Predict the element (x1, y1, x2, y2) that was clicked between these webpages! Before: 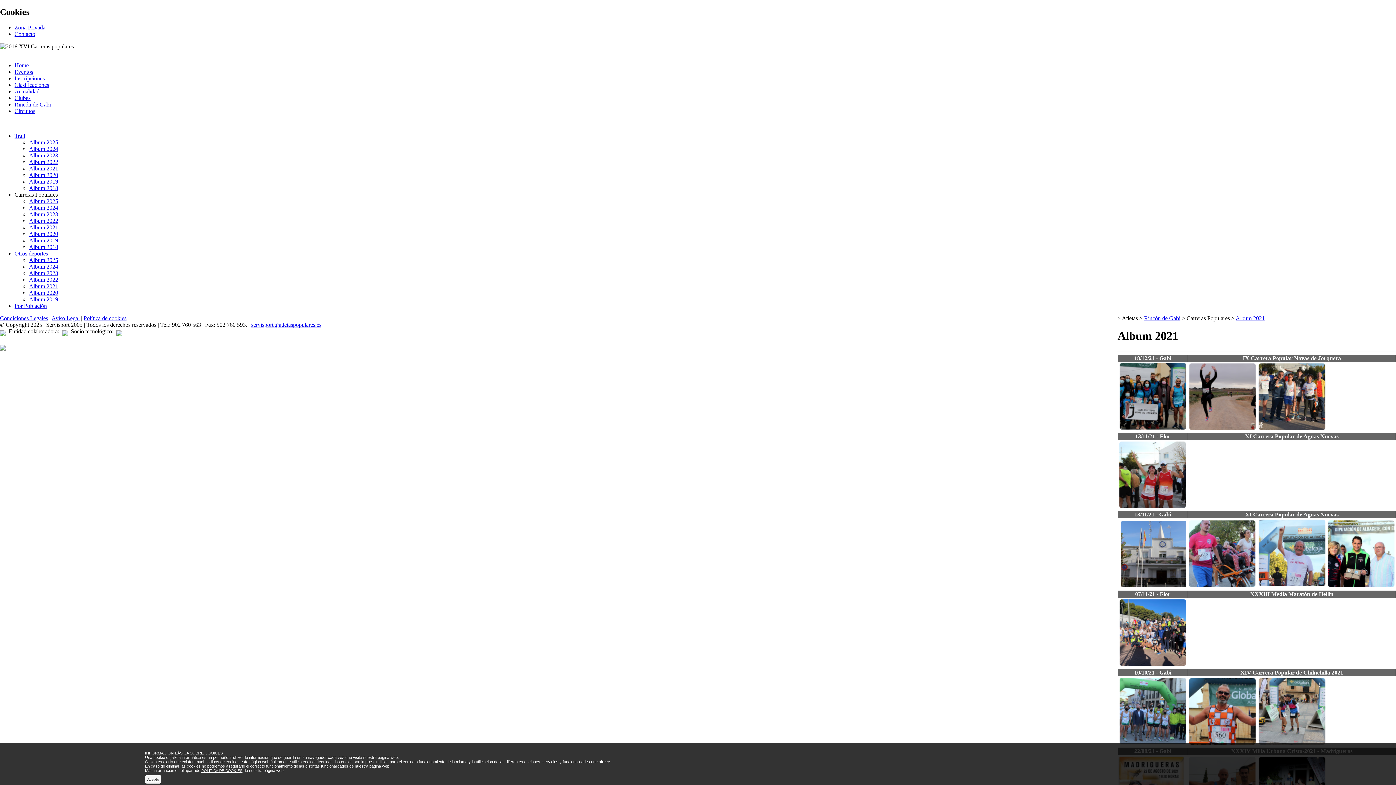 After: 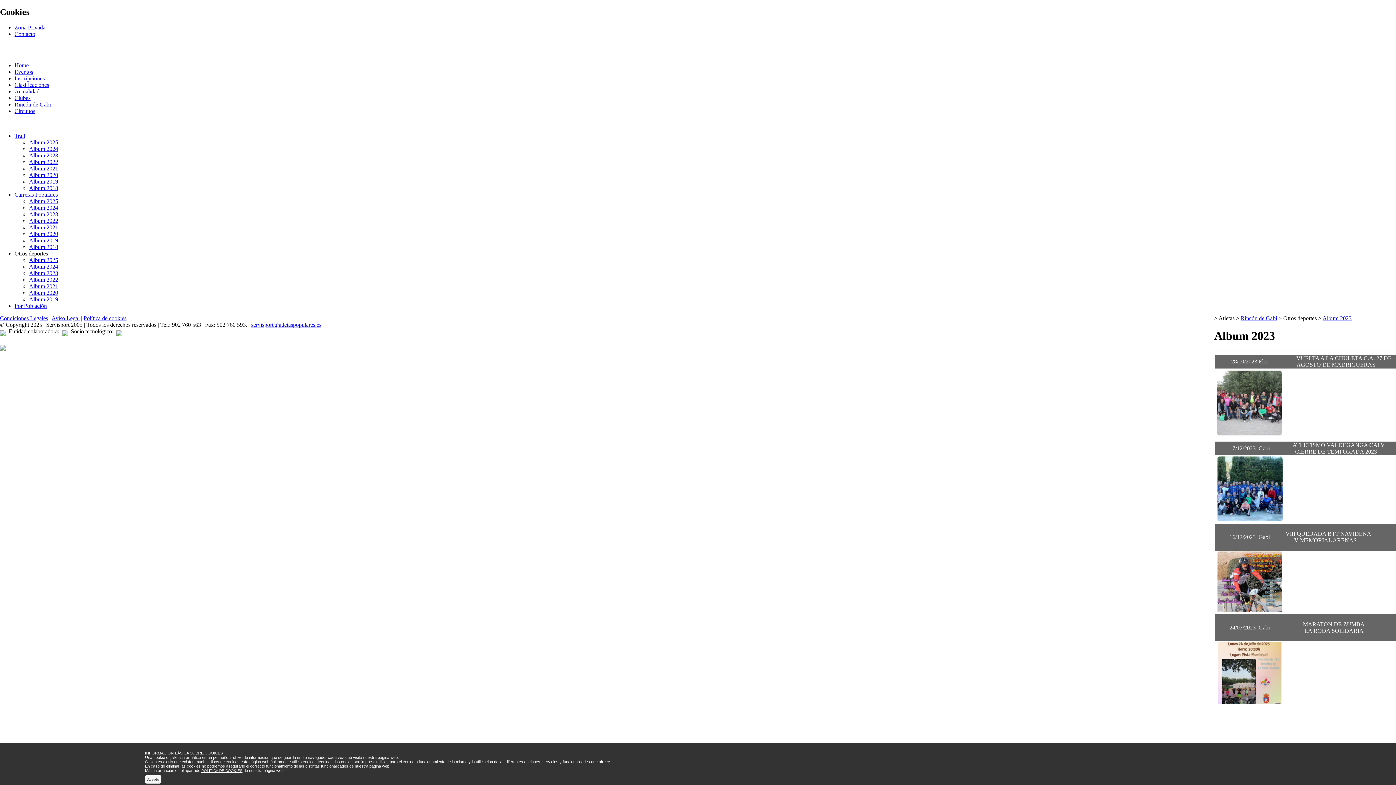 Action: label: Album 2023 bbox: (29, 270, 58, 276)